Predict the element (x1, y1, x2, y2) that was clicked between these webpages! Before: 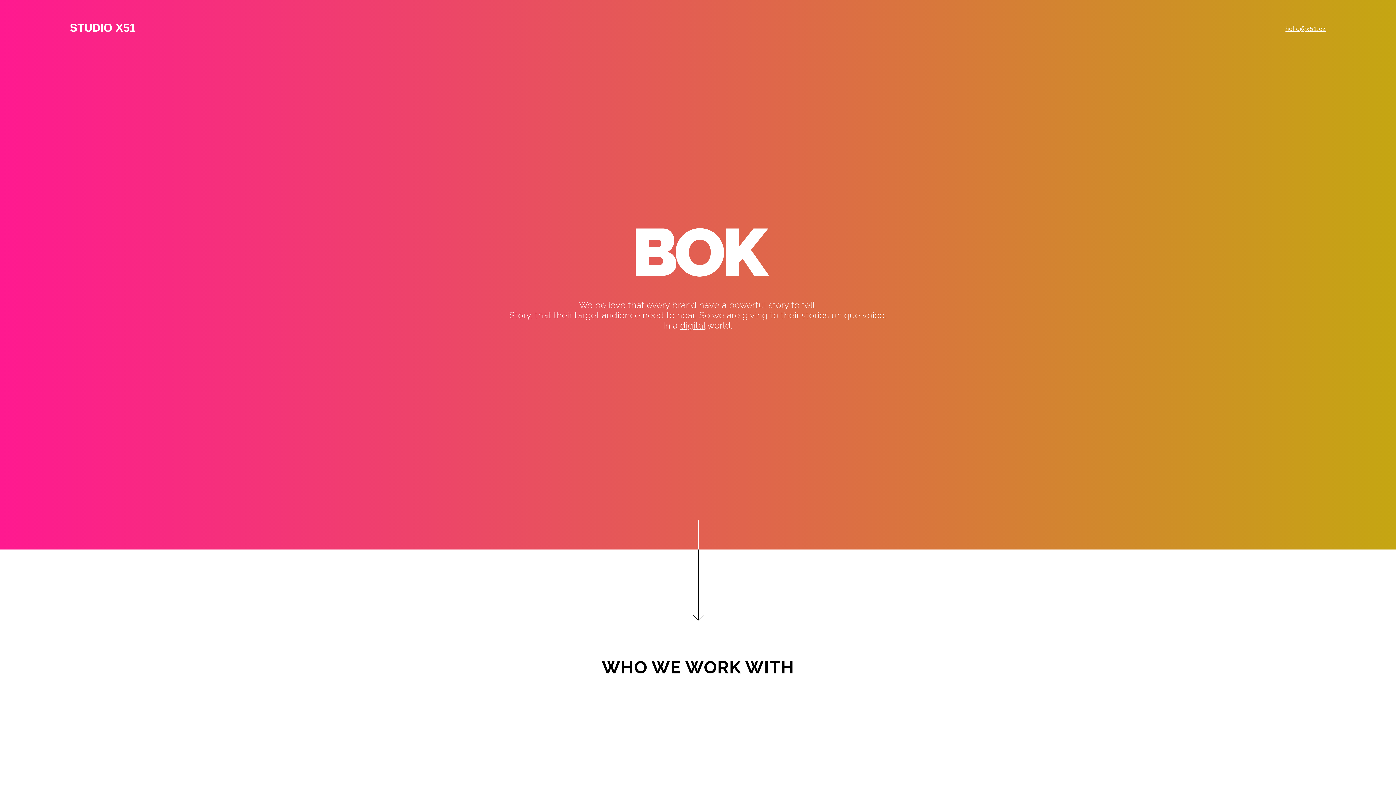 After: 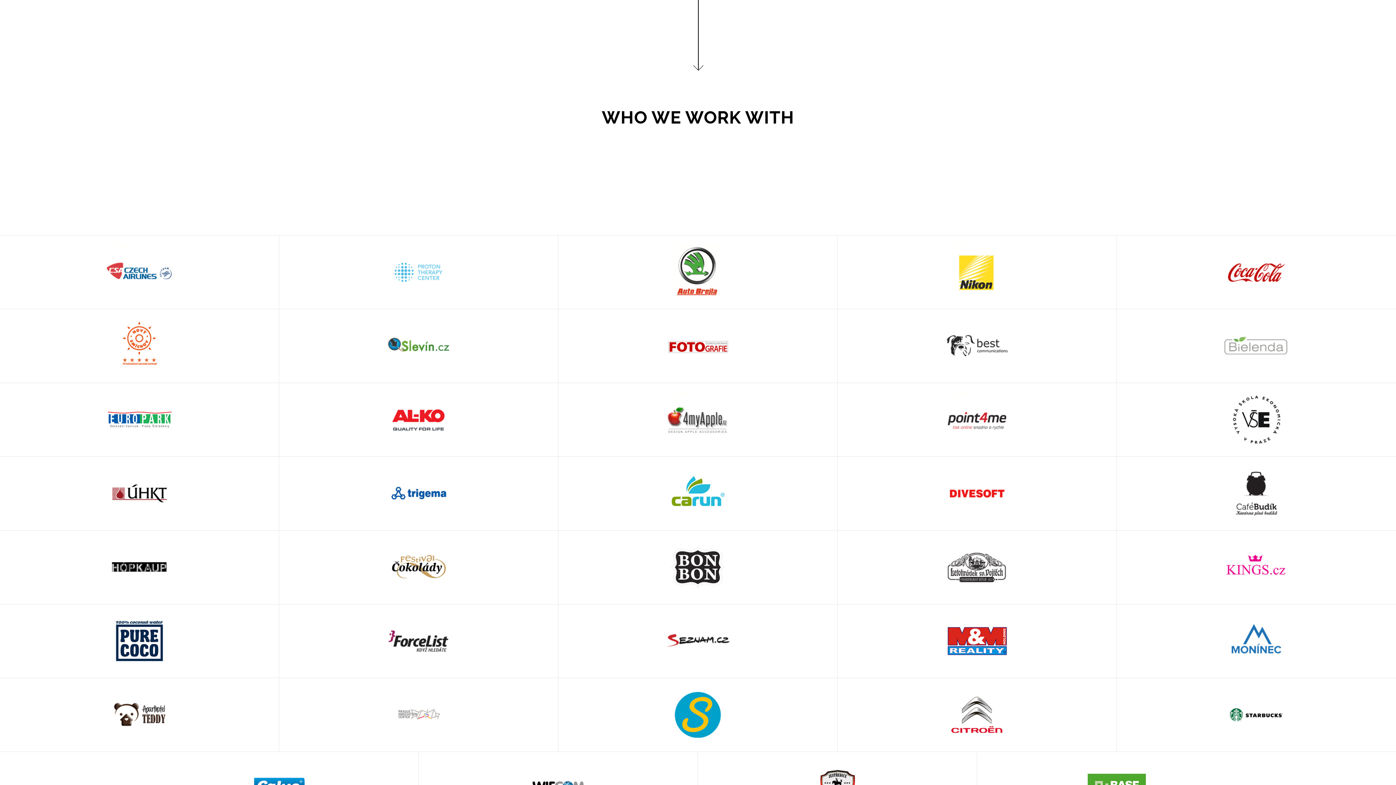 Action: bbox: (0, 549, 1396, 785) label: WHO WE WORK WITH